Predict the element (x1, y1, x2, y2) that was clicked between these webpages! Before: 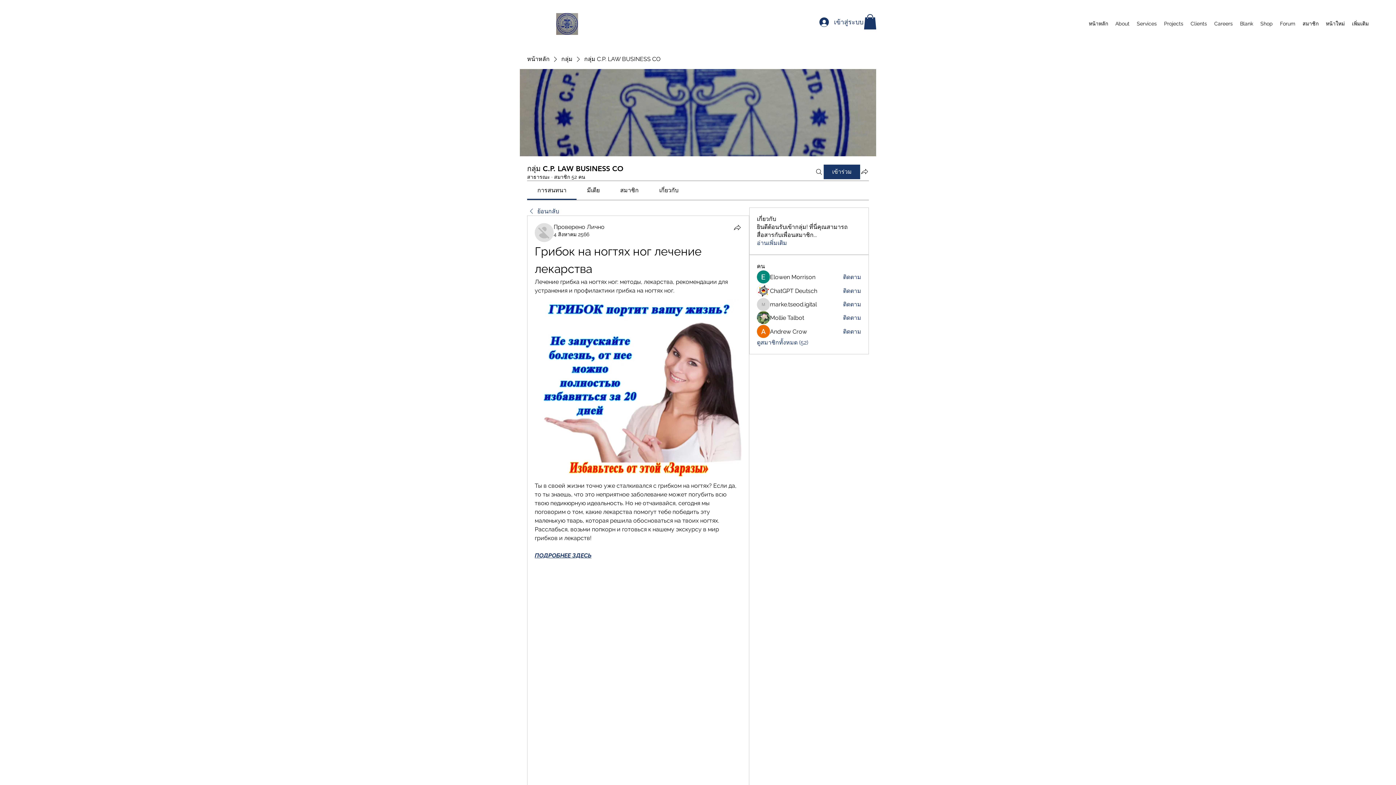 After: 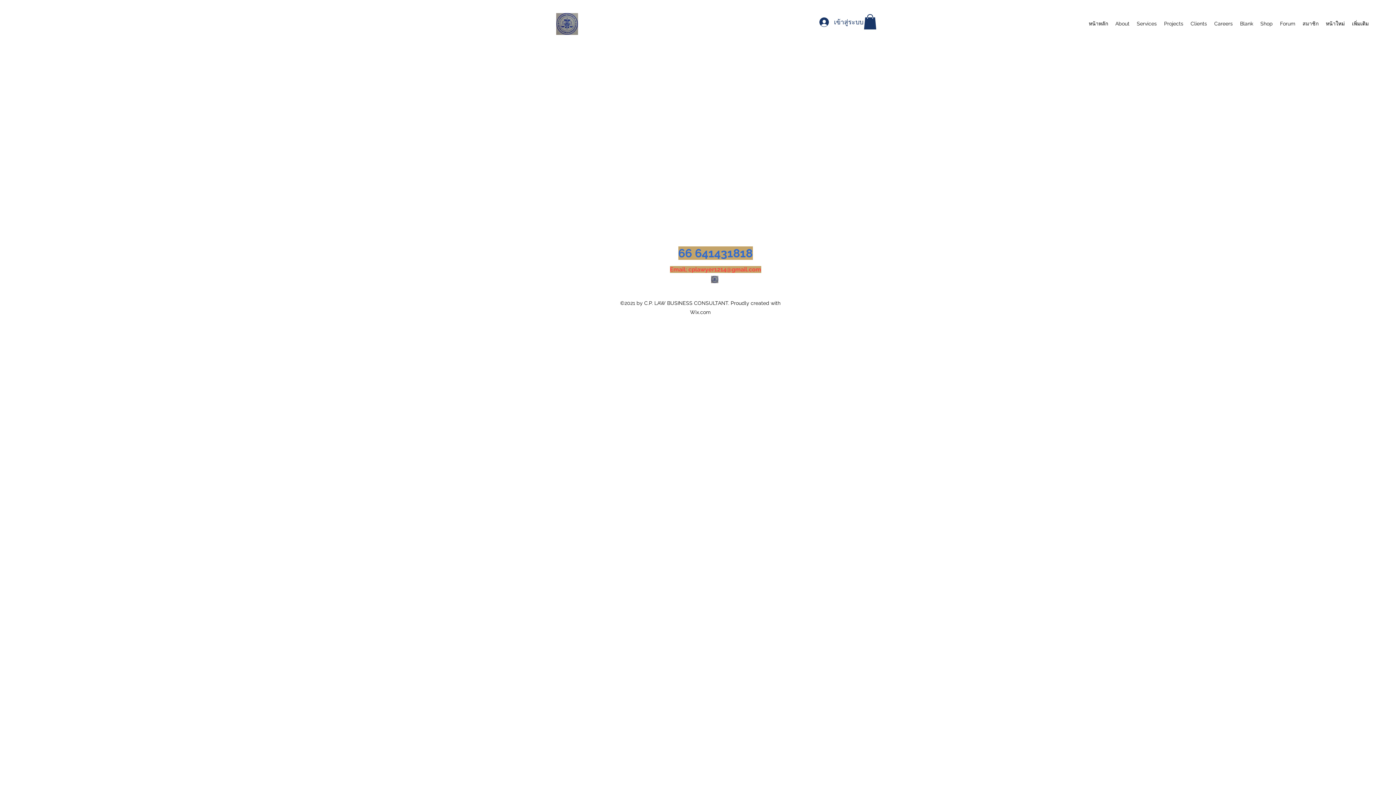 Action: bbox: (1299, 12, 1322, 34) label: สมาชิก